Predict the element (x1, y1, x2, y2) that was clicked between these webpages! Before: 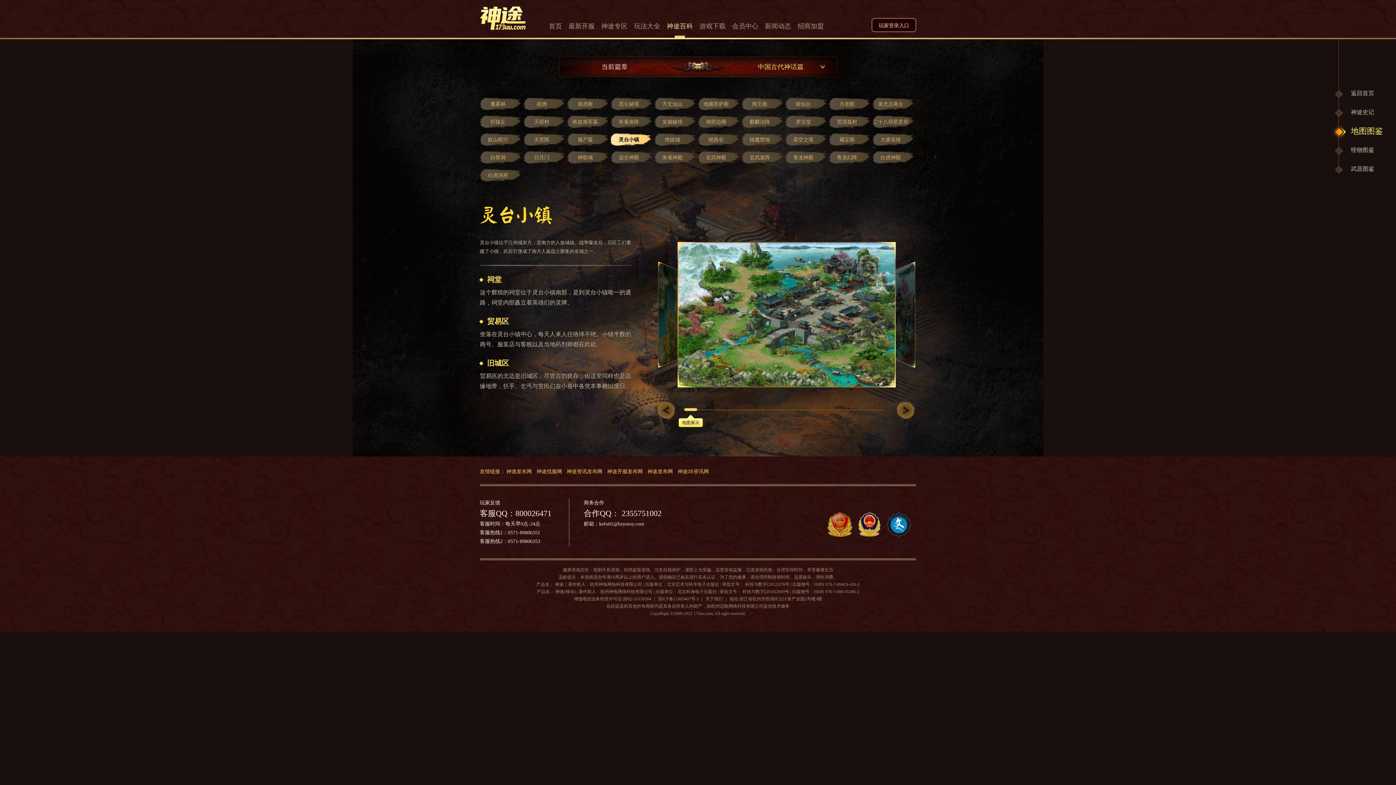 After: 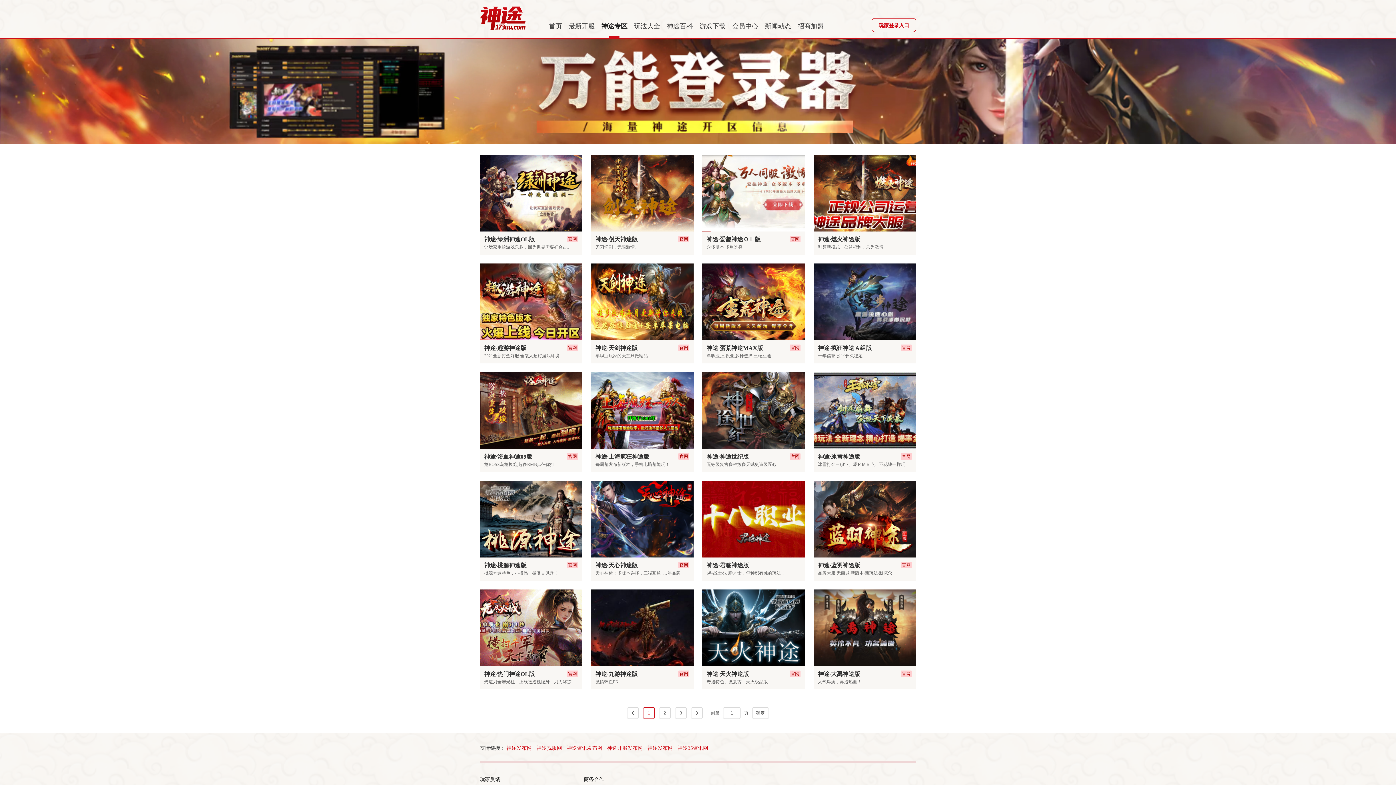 Action: label: 神途专区 bbox: (601, 21, 627, 30)